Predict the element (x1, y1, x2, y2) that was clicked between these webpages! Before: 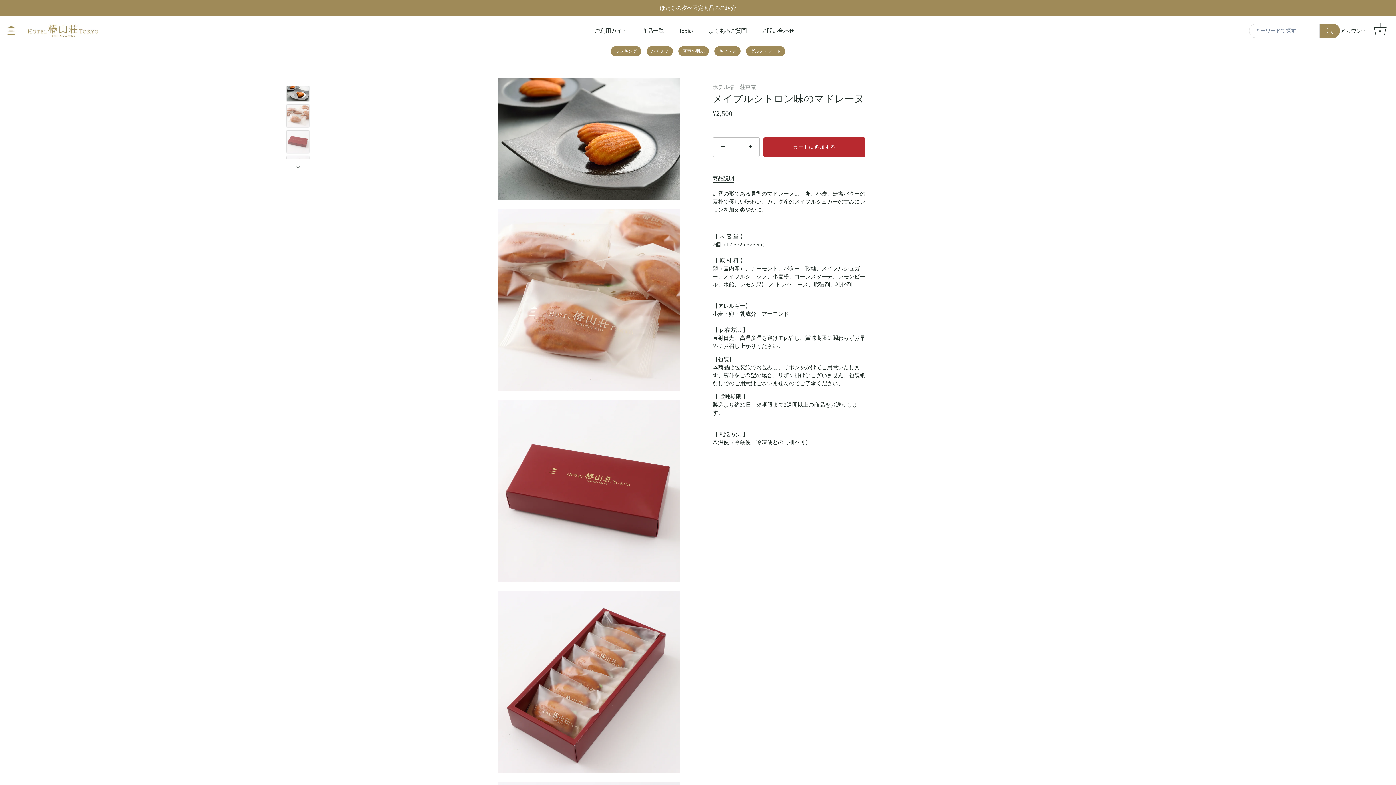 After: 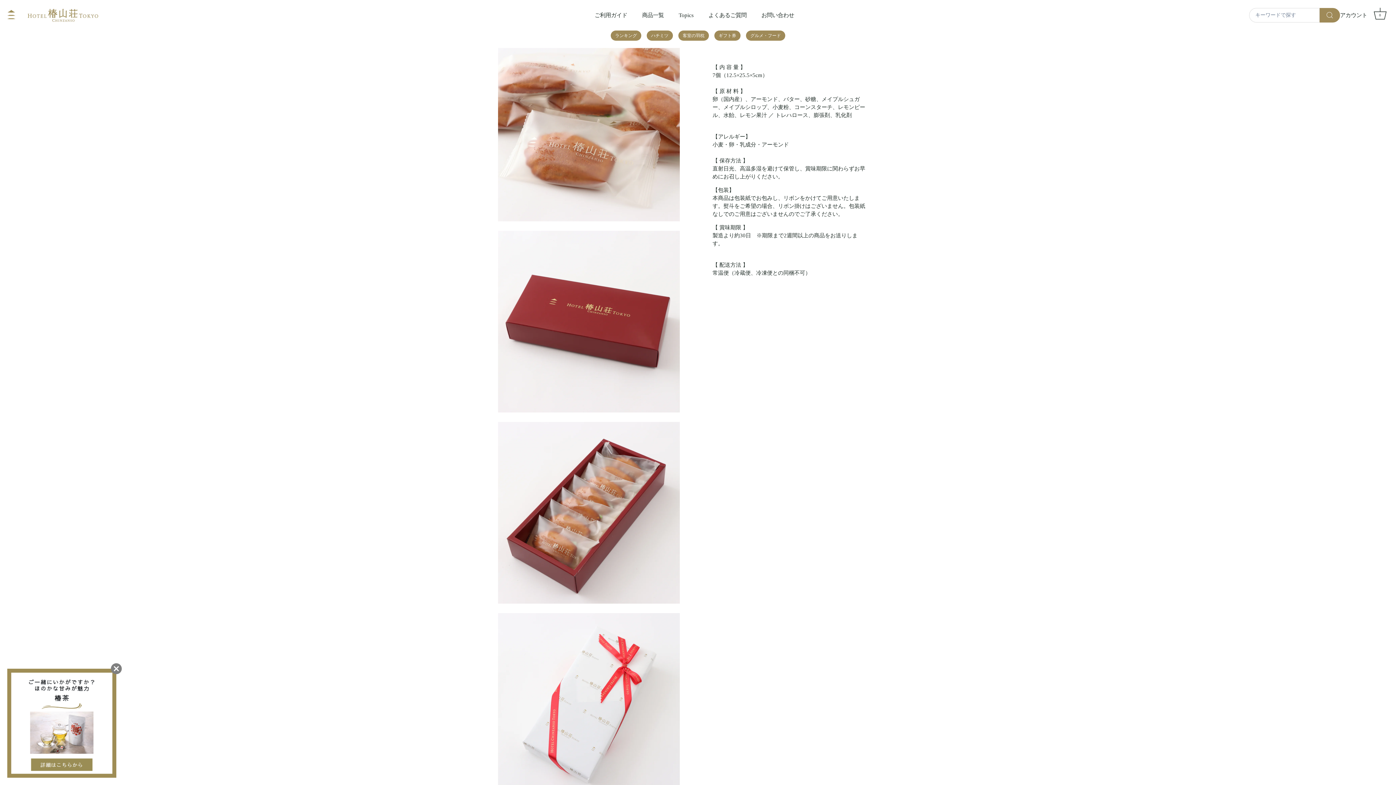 Action: bbox: (286, 104, 309, 127) label: メイプルシトロン味のマドレーヌ